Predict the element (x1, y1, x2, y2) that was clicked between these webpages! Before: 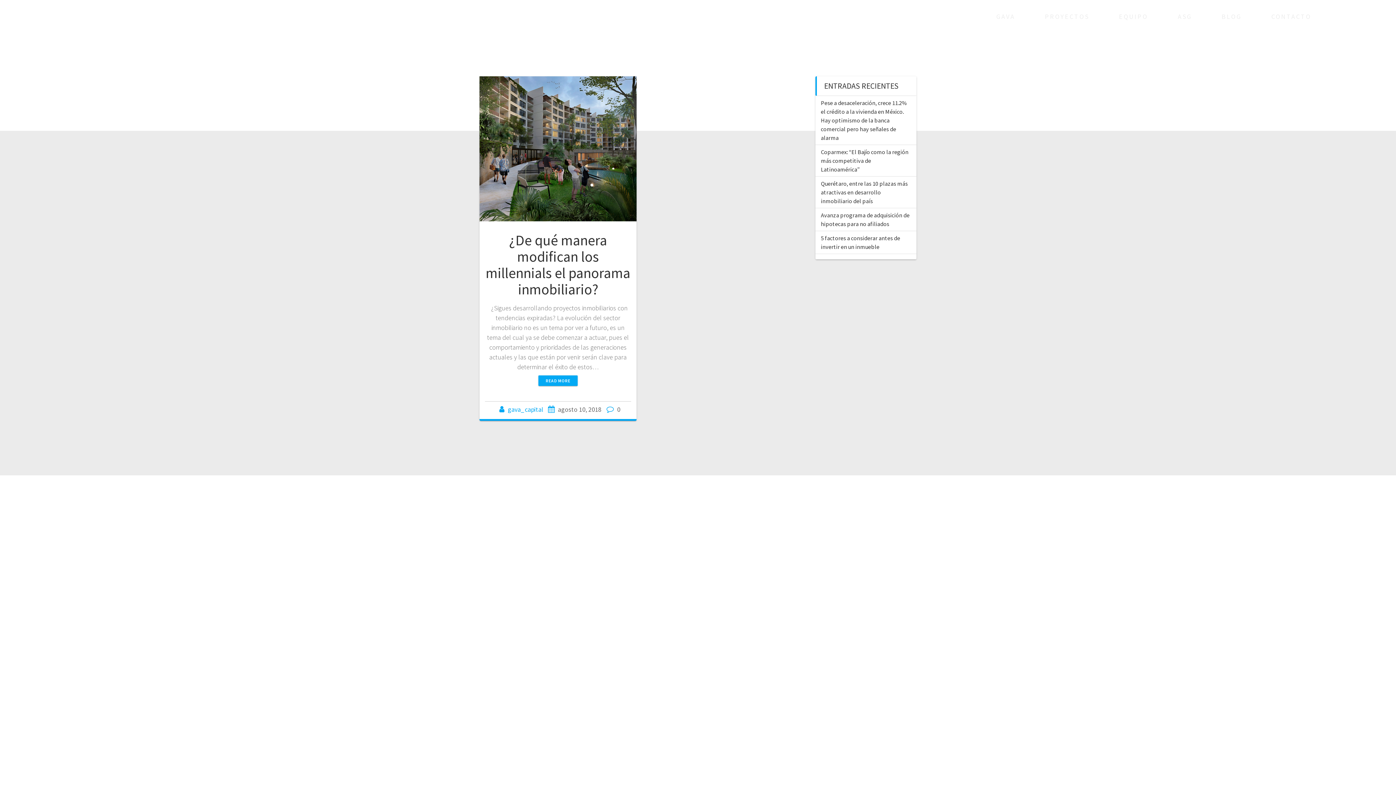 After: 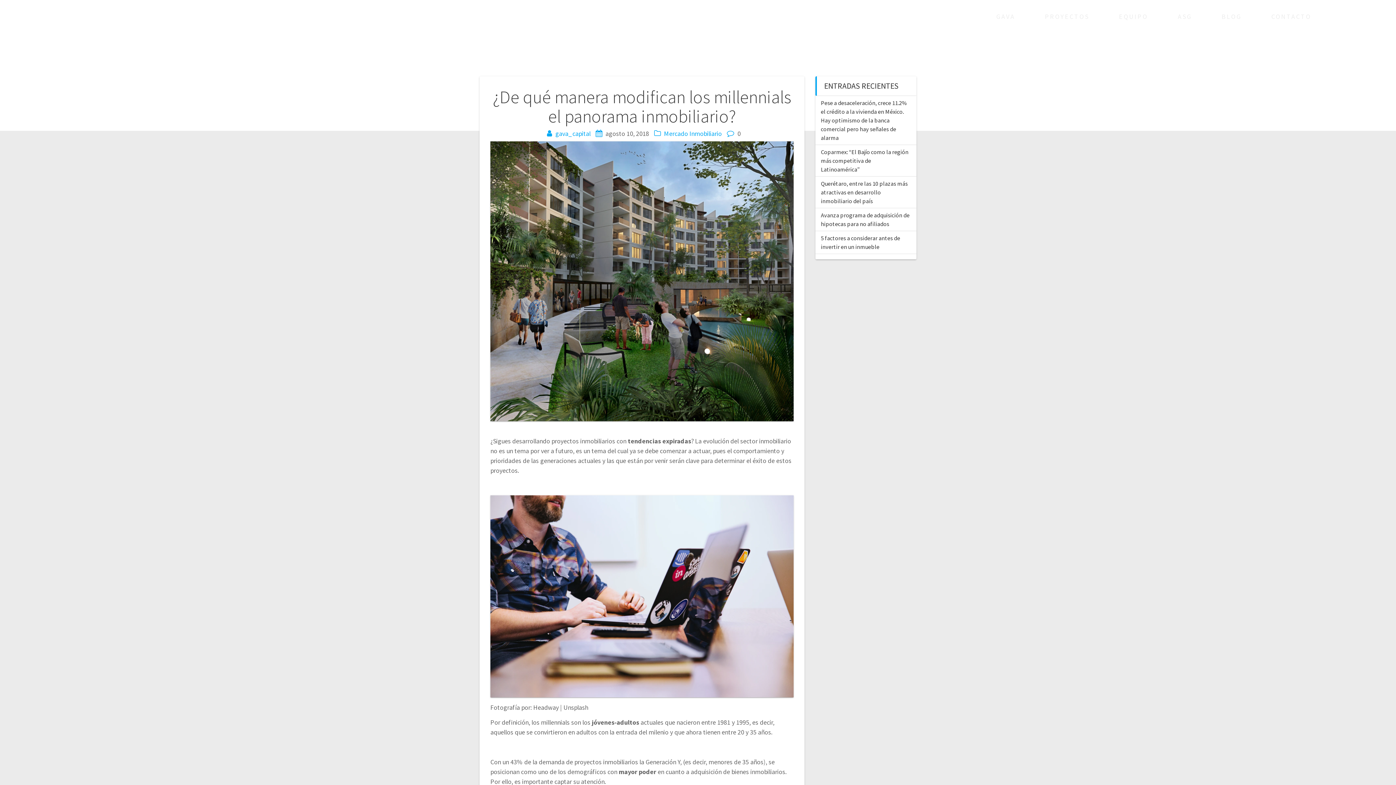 Action: bbox: (538, 375, 577, 386) label: READ MORE